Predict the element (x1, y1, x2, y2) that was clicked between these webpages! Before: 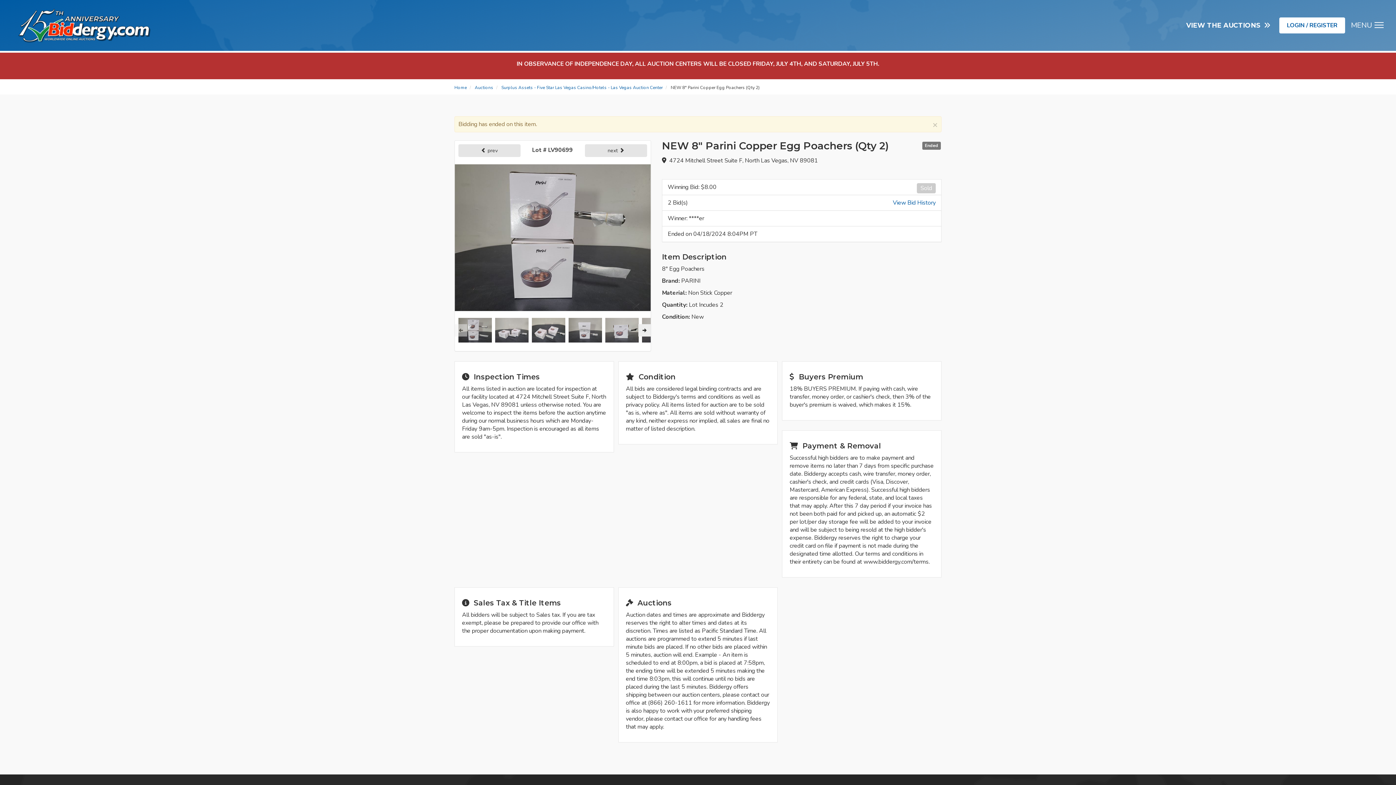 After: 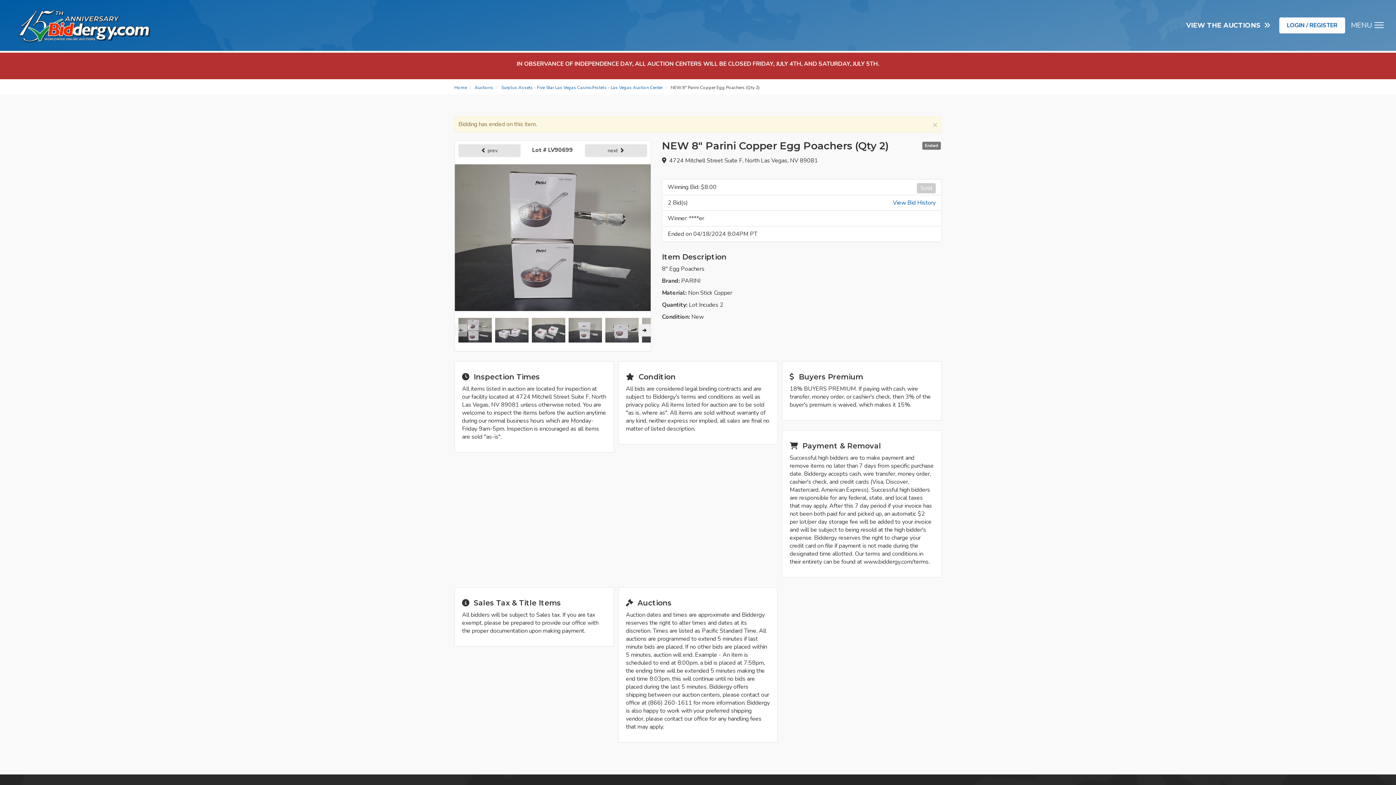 Action: label: Previous bbox: (454, 324, 467, 336)